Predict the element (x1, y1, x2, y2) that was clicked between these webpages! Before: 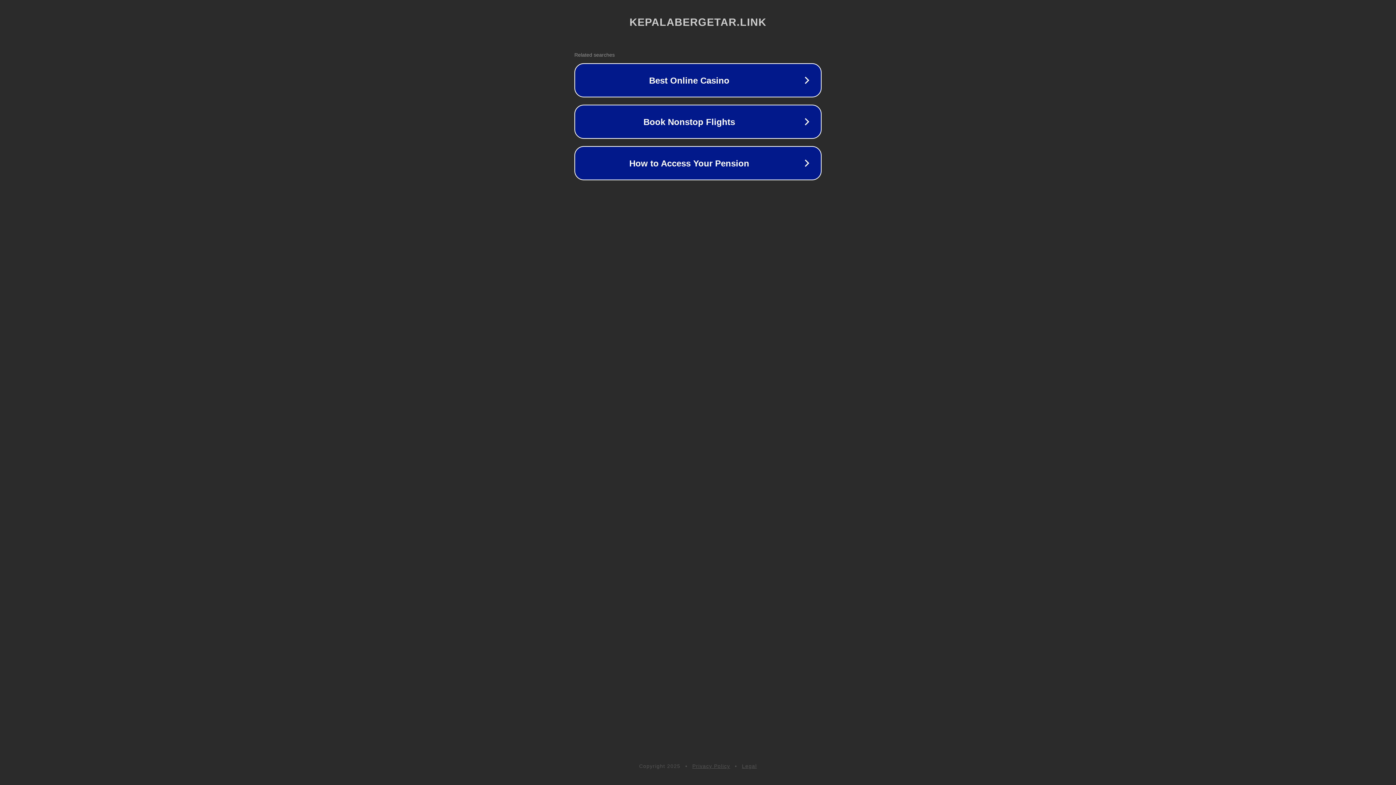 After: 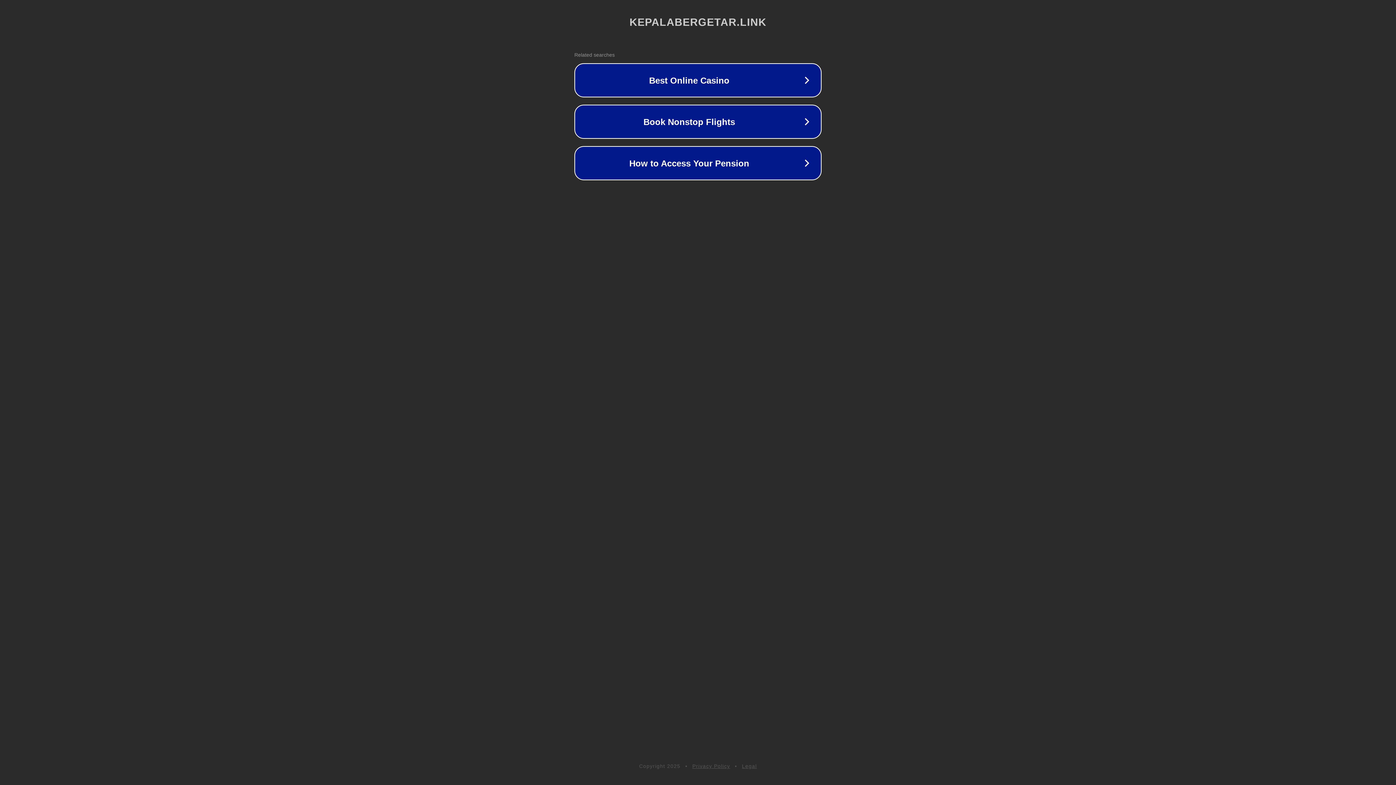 Action: bbox: (742, 763, 757, 769) label: Legal